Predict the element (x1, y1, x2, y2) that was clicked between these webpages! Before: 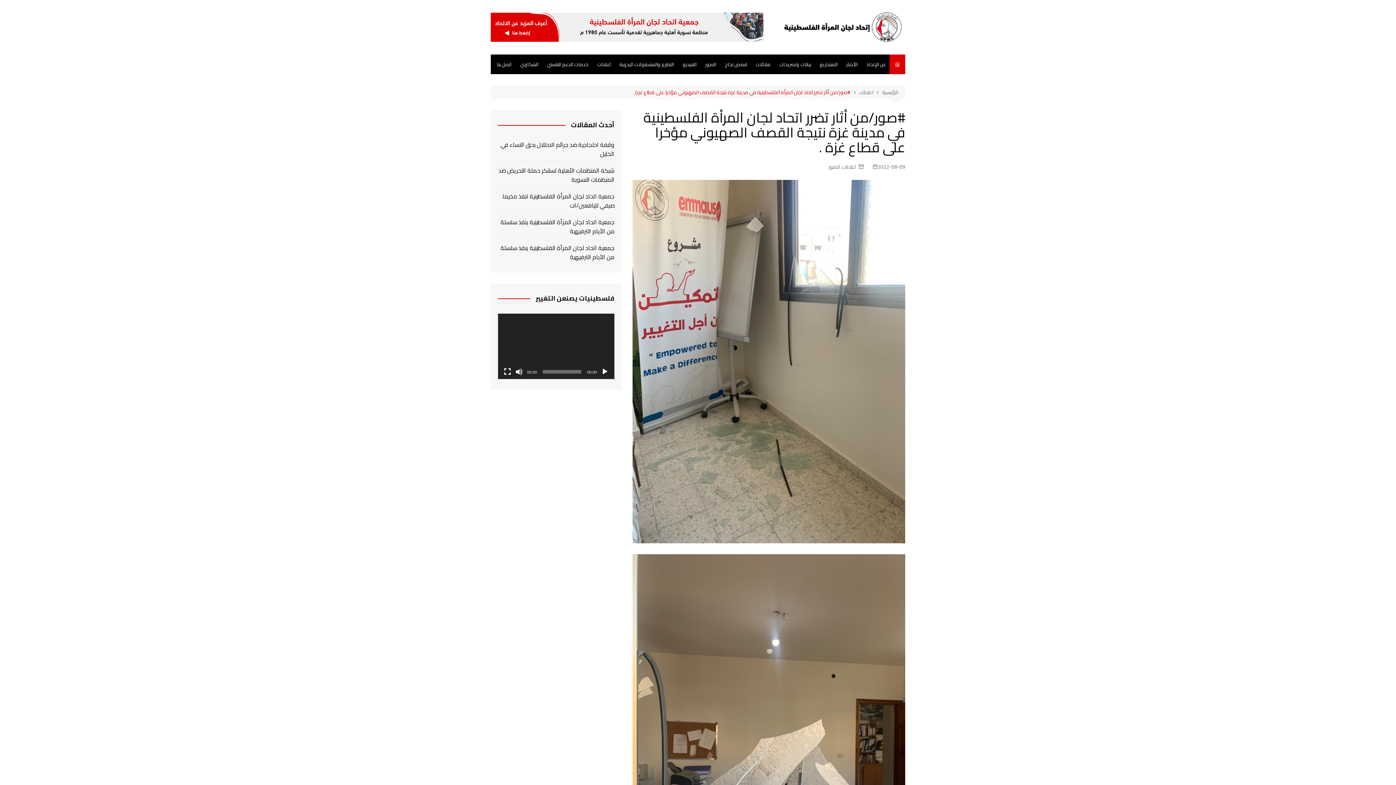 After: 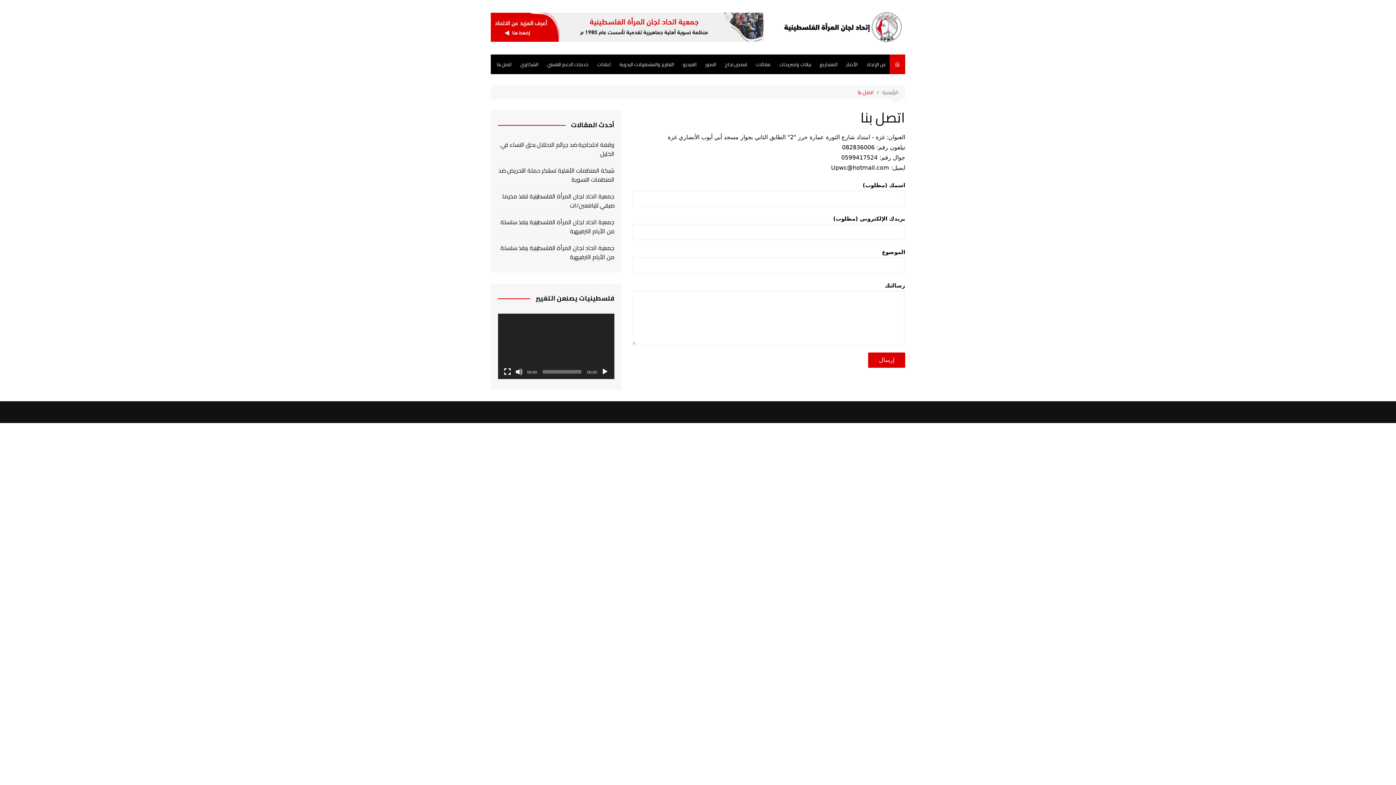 Action: bbox: (493, 54, 515, 74) label: اتصل بنا